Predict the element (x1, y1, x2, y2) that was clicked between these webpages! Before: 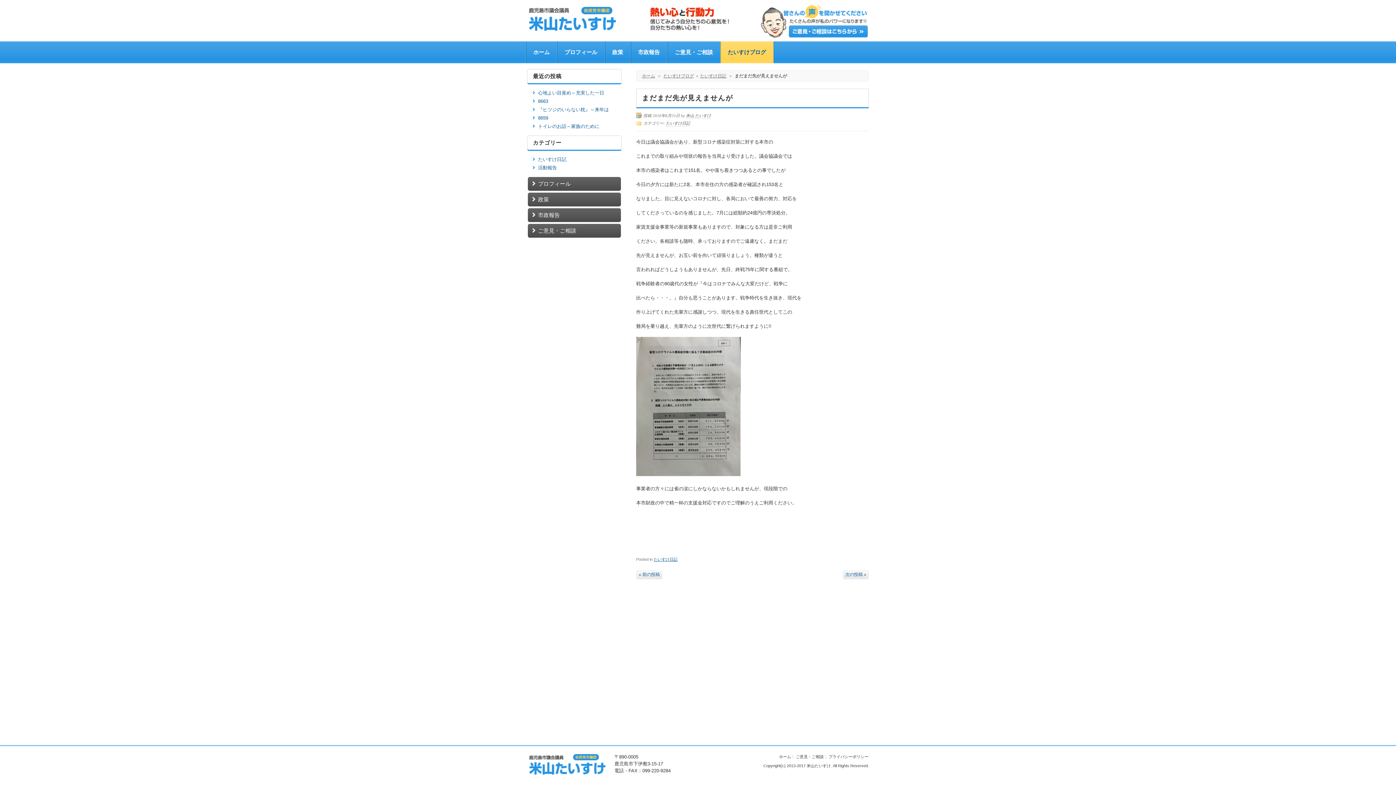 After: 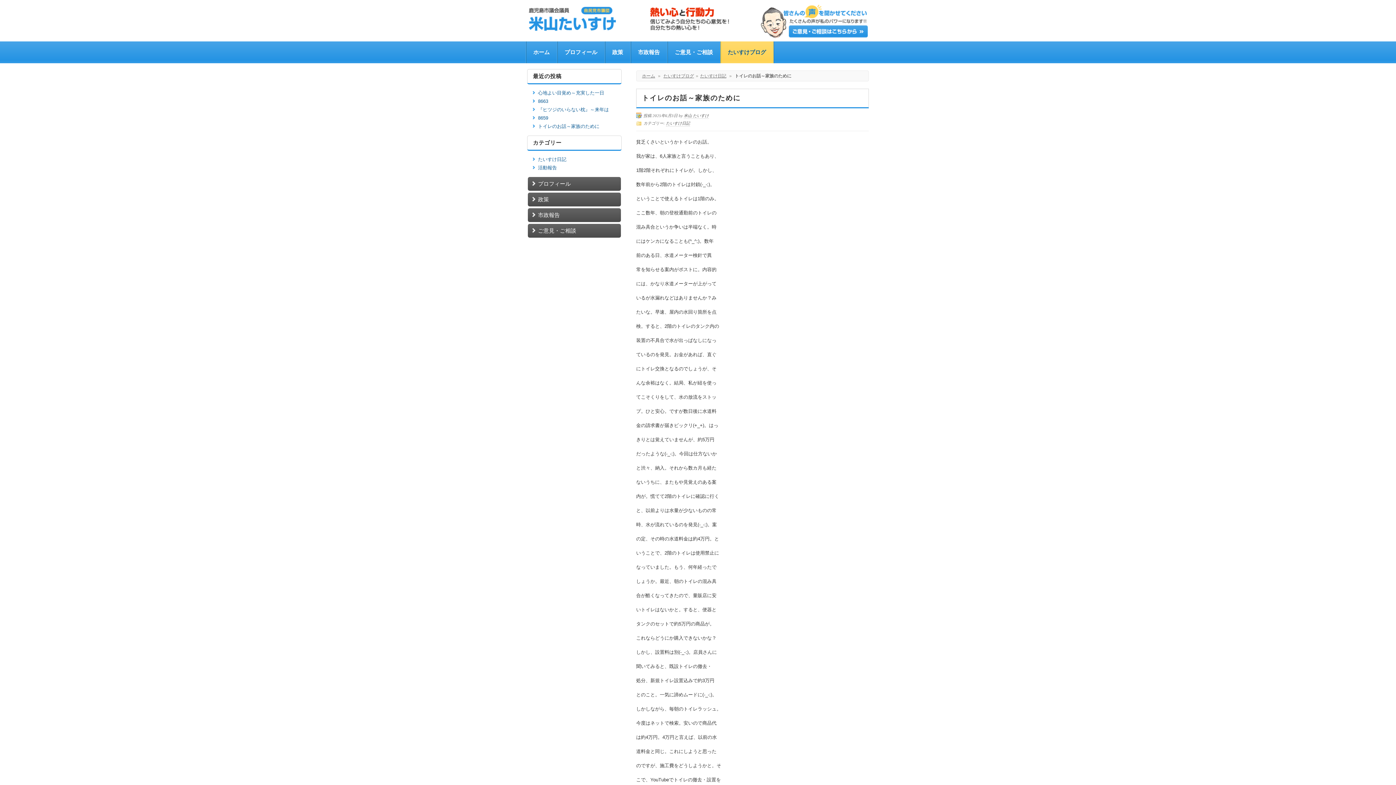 Action: label: トイレのお話～家族のために bbox: (538, 123, 599, 129)